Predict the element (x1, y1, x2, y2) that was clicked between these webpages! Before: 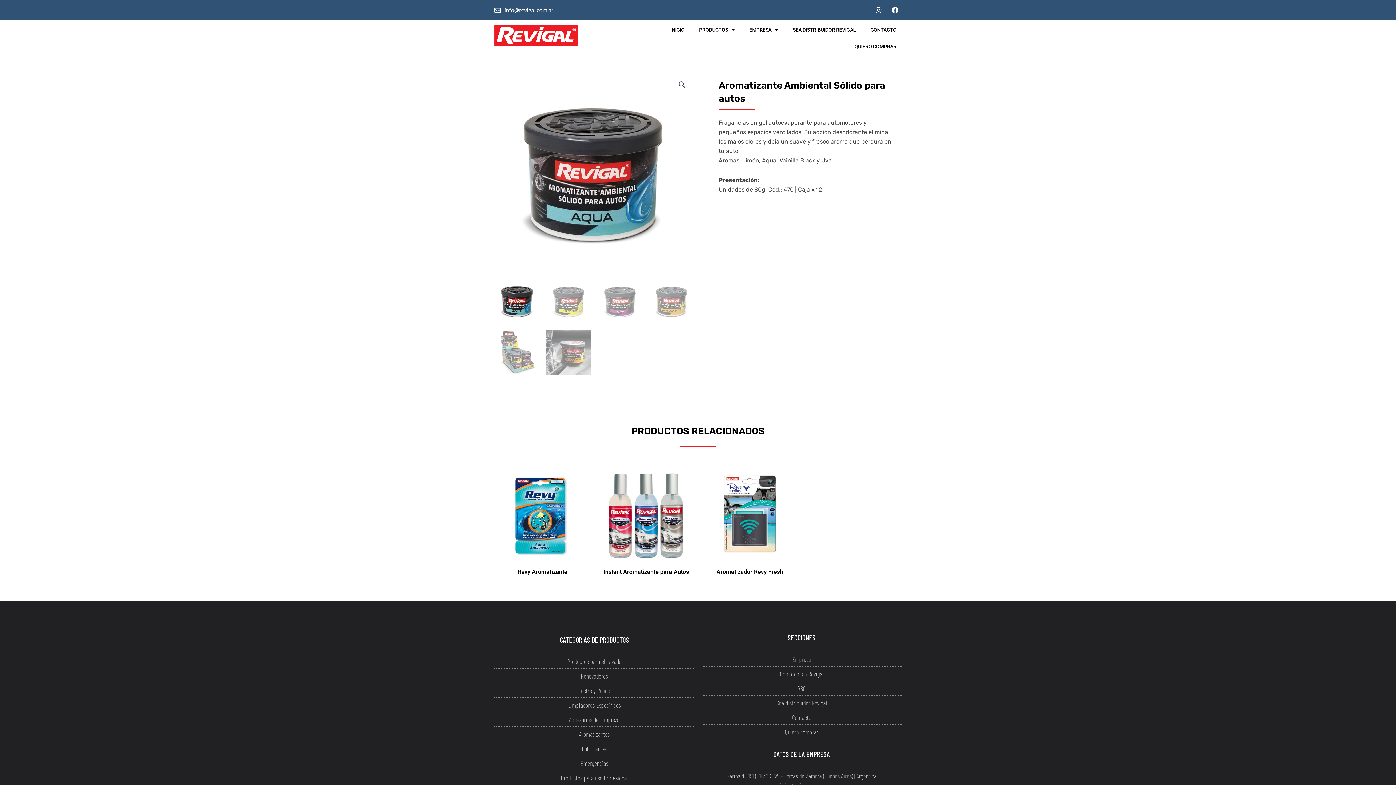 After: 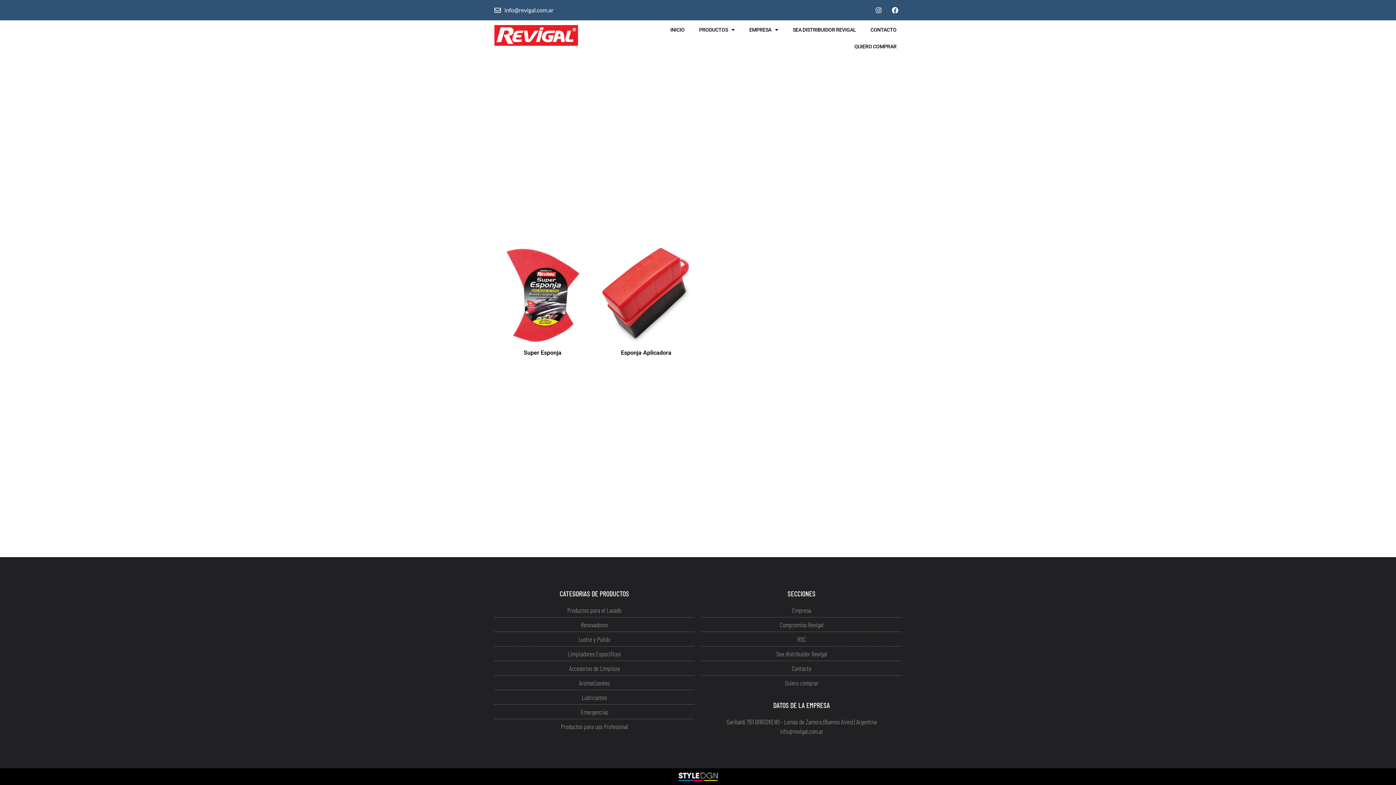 Action: bbox: (494, 715, 694, 724) label: Accesorios de Limpieza